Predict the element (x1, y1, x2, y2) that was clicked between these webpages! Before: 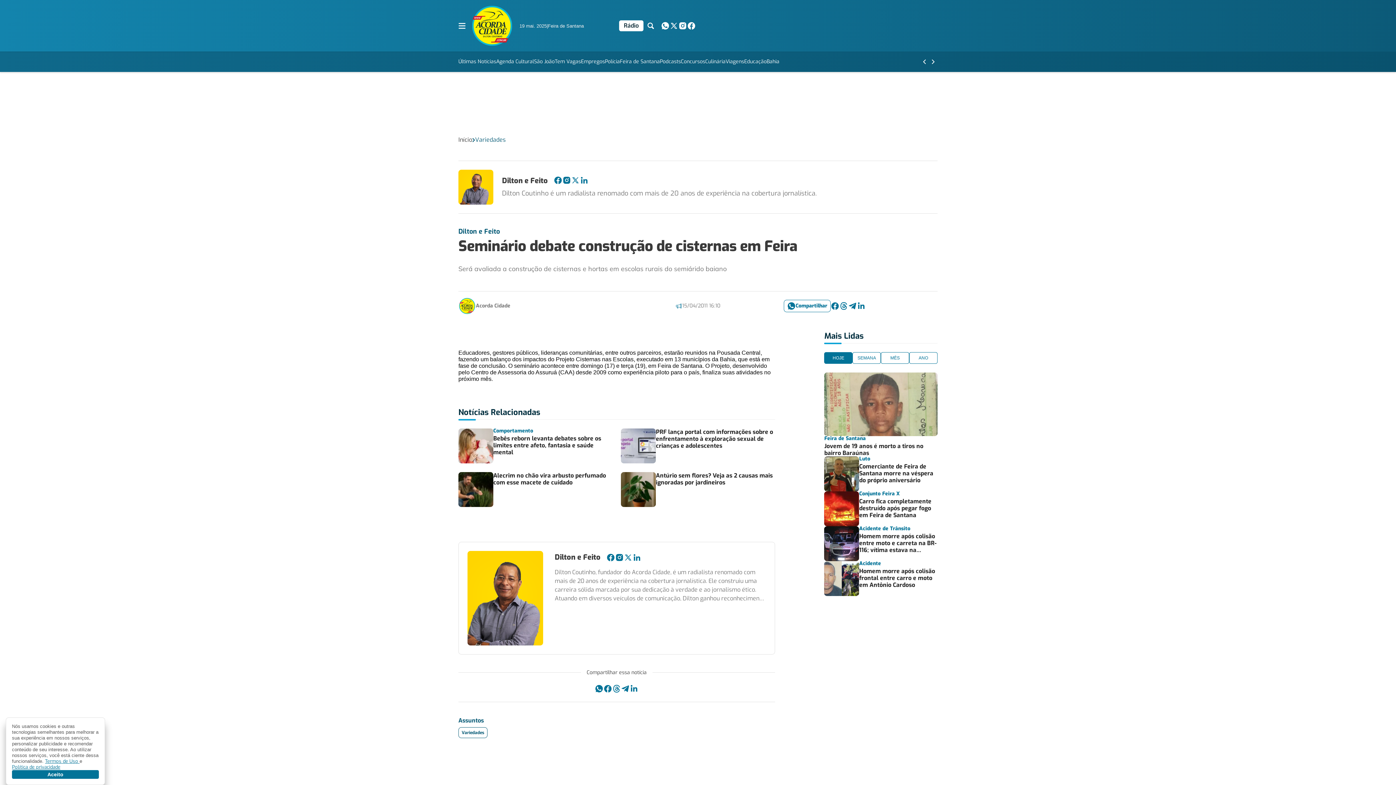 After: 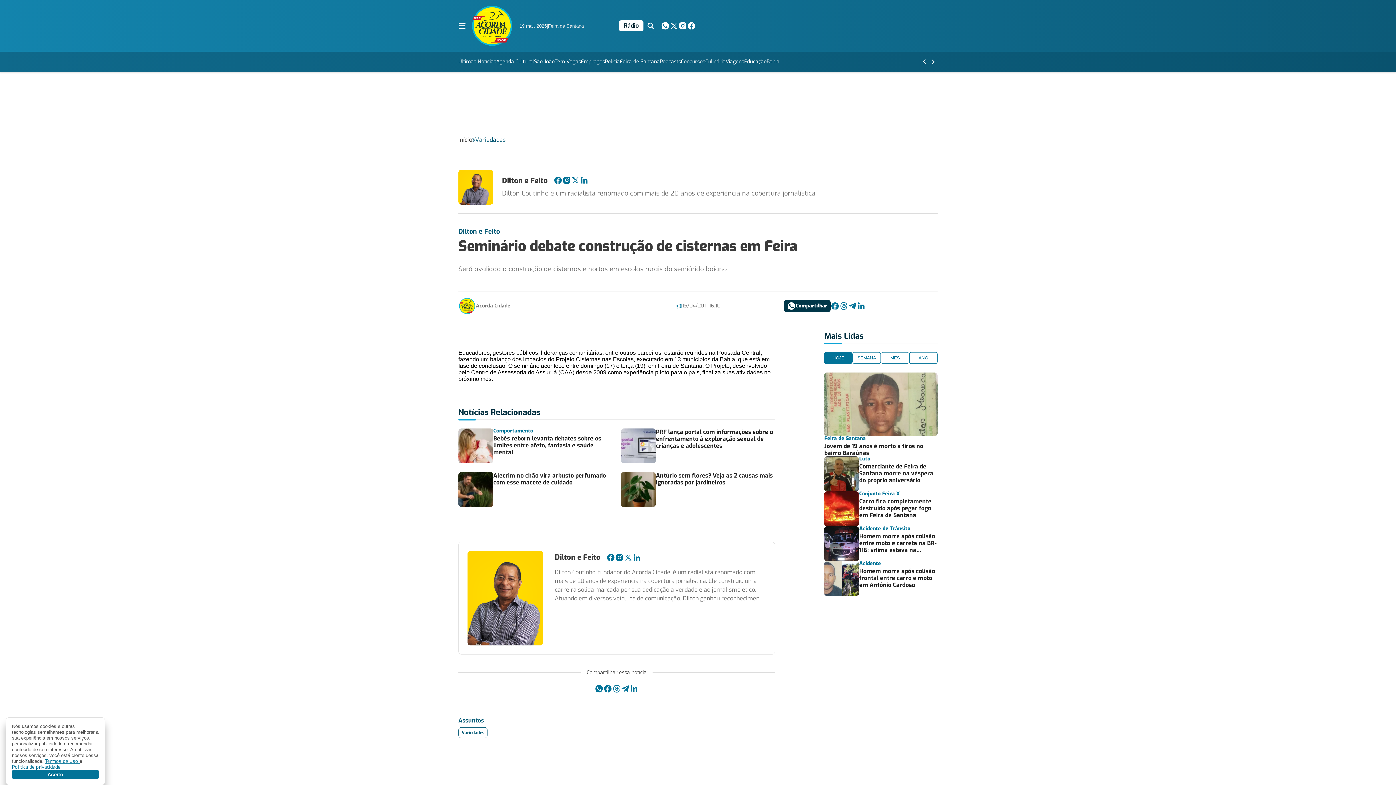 Action: label: Compartilhar bbox: (783, 300, 830, 312)